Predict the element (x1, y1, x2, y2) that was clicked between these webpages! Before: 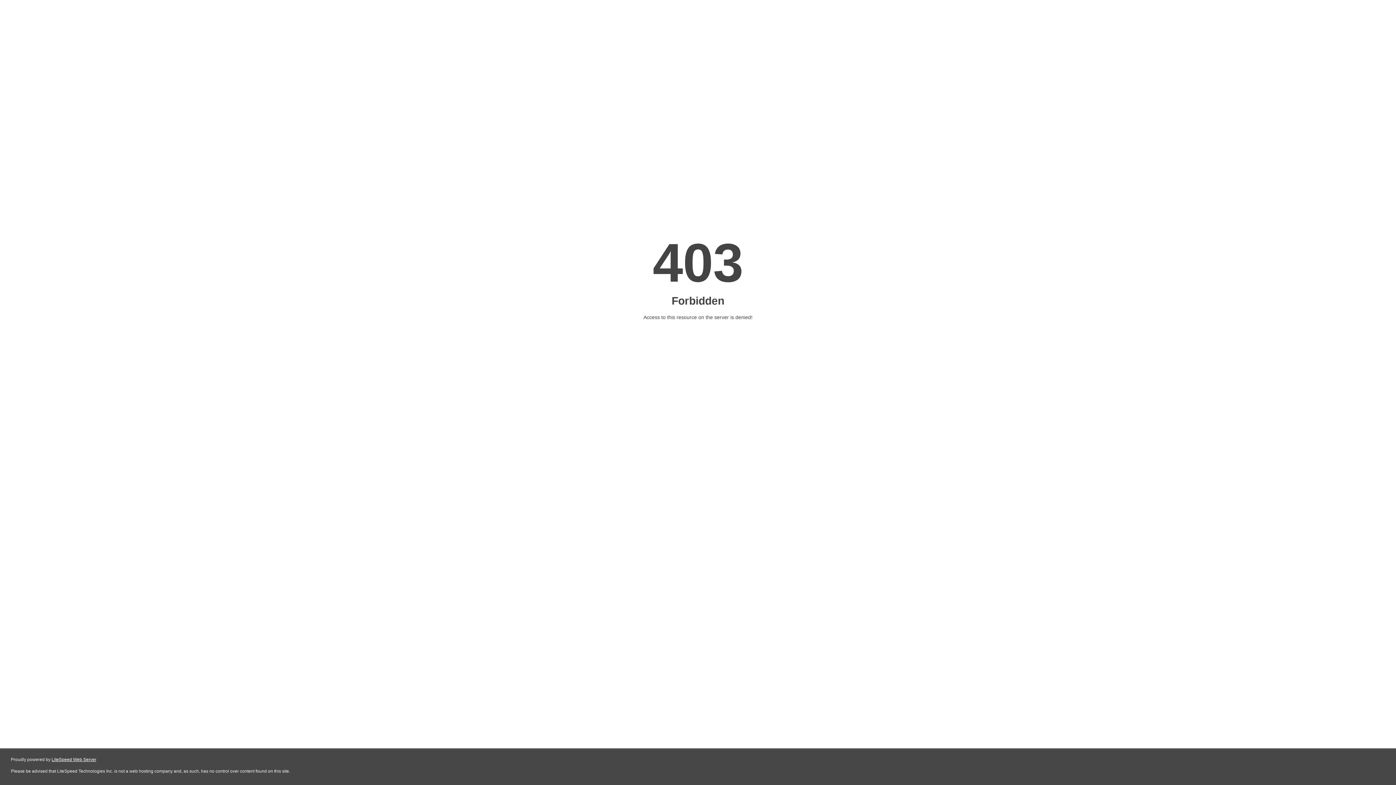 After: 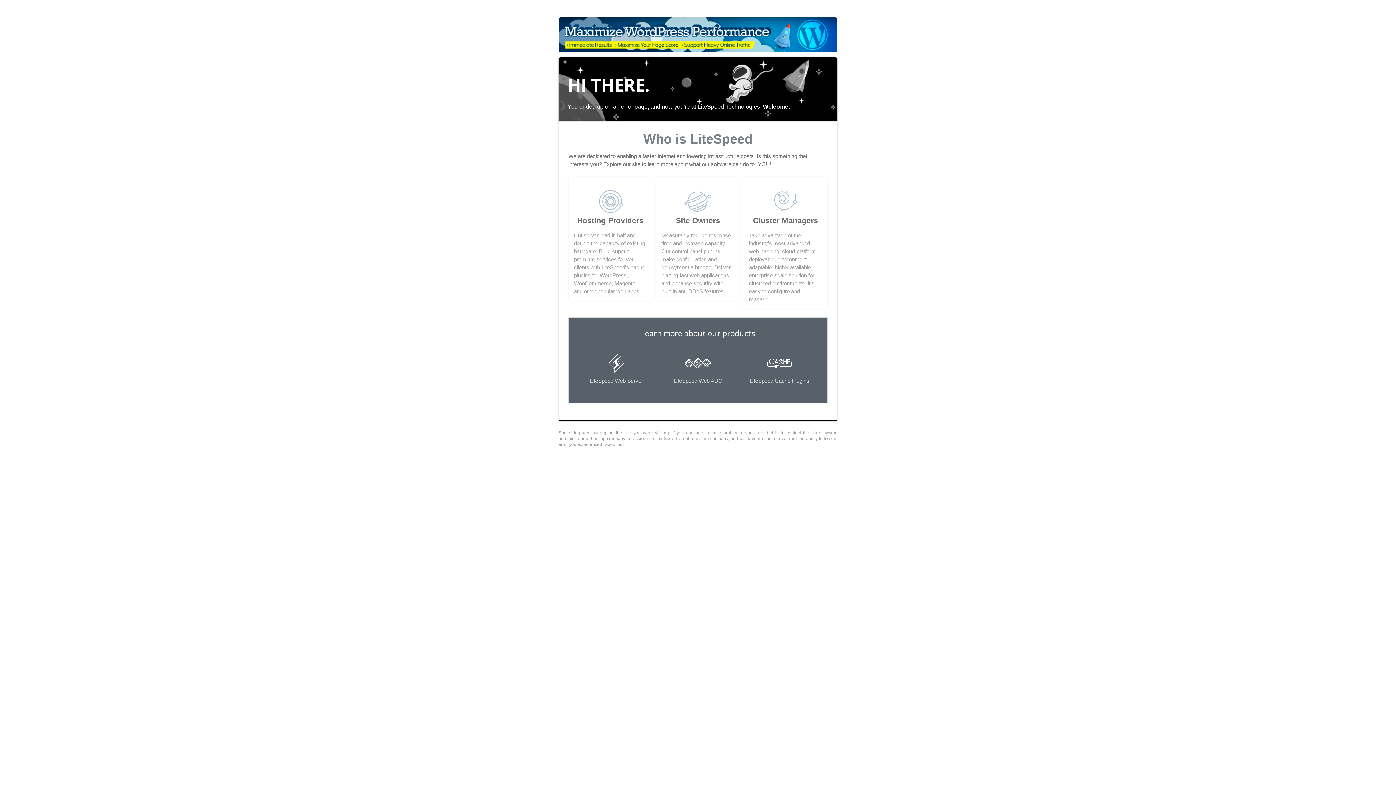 Action: label: LiteSpeed Web Server bbox: (51, 757, 96, 762)